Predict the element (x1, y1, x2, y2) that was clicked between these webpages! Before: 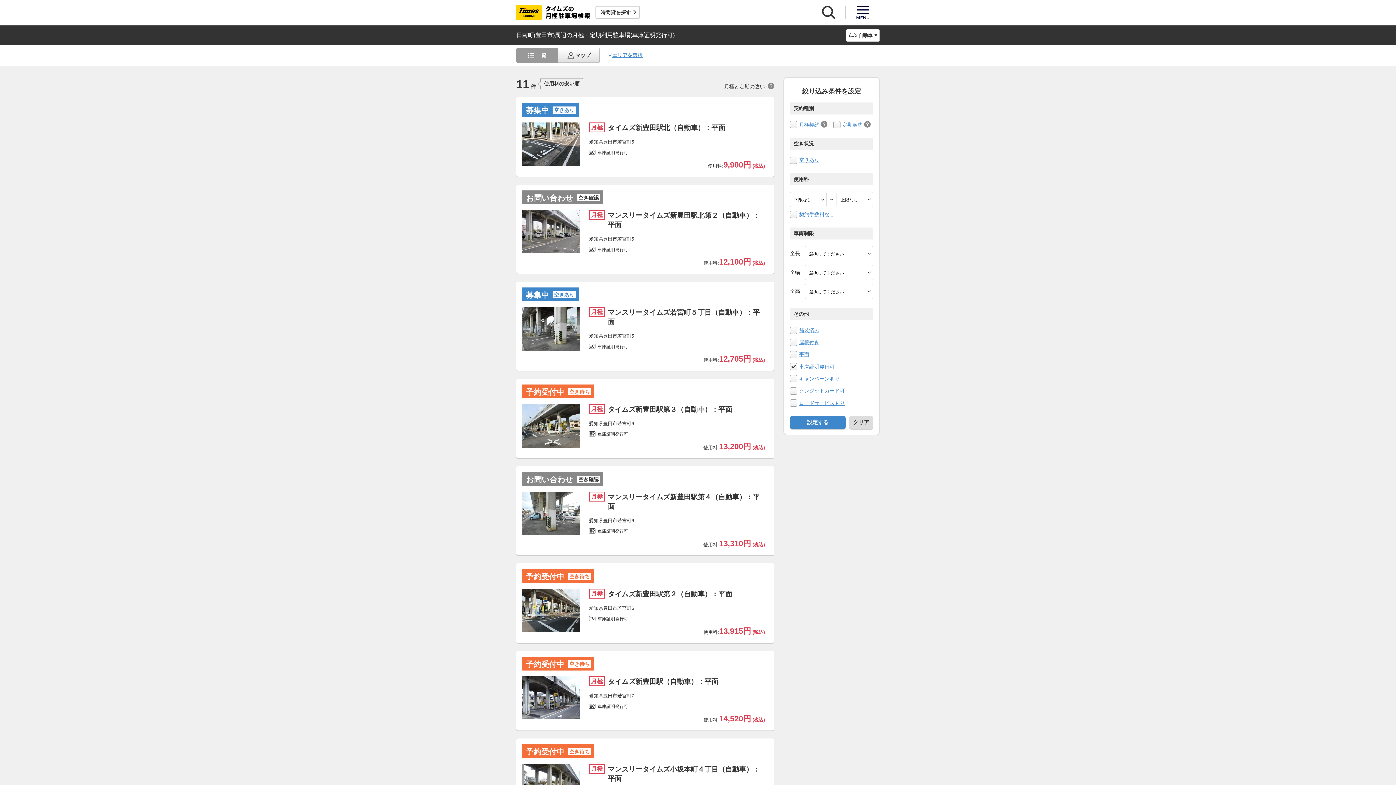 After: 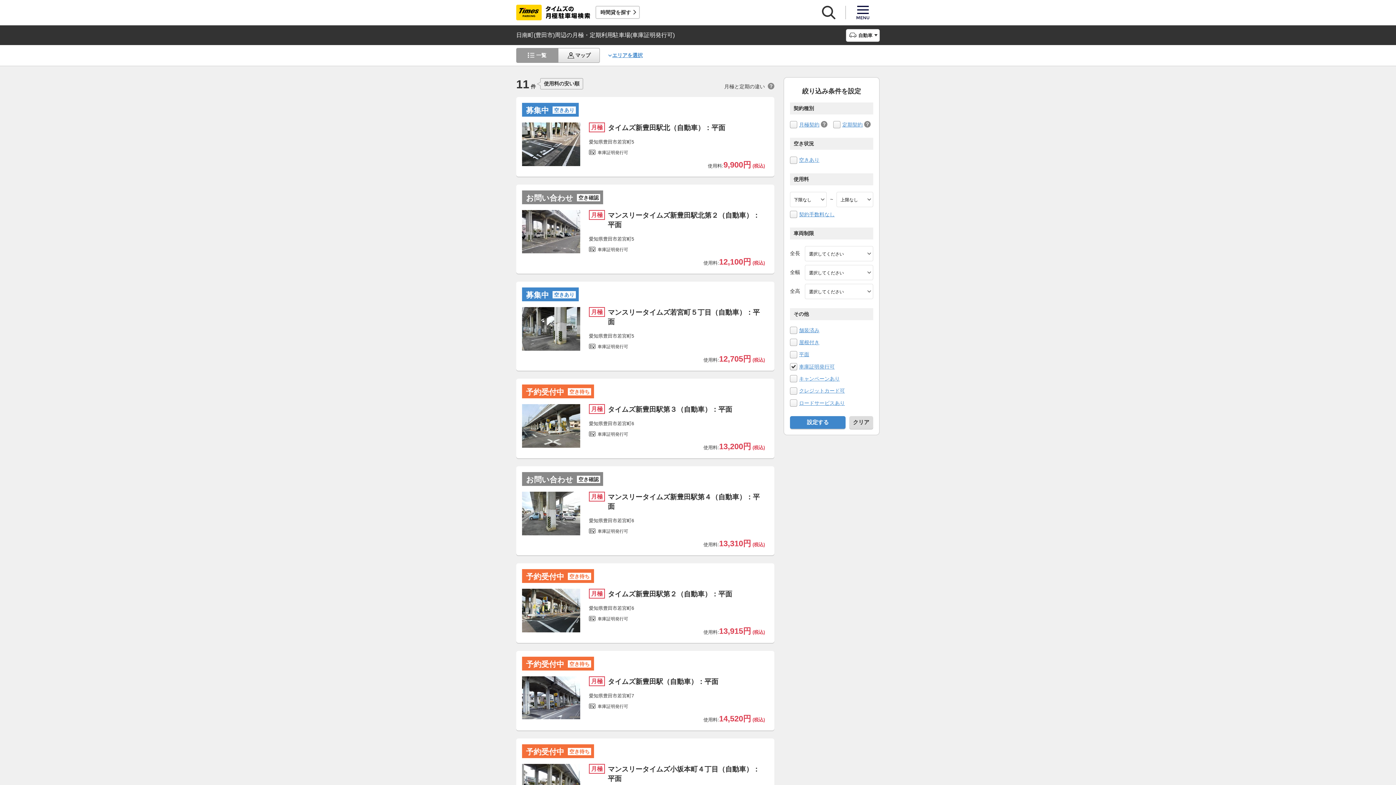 Action: bbox: (799, 363, 834, 369) label: 車庫証明発行可